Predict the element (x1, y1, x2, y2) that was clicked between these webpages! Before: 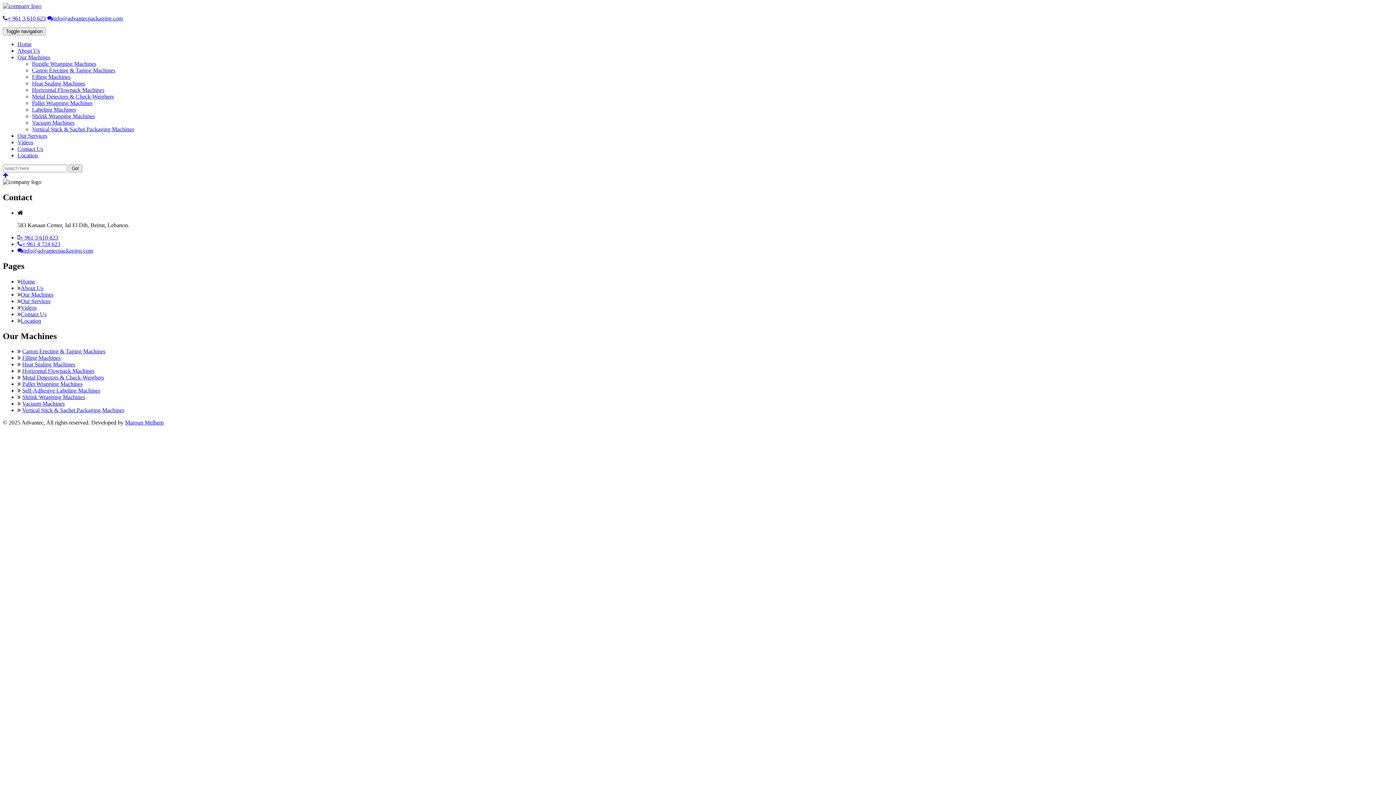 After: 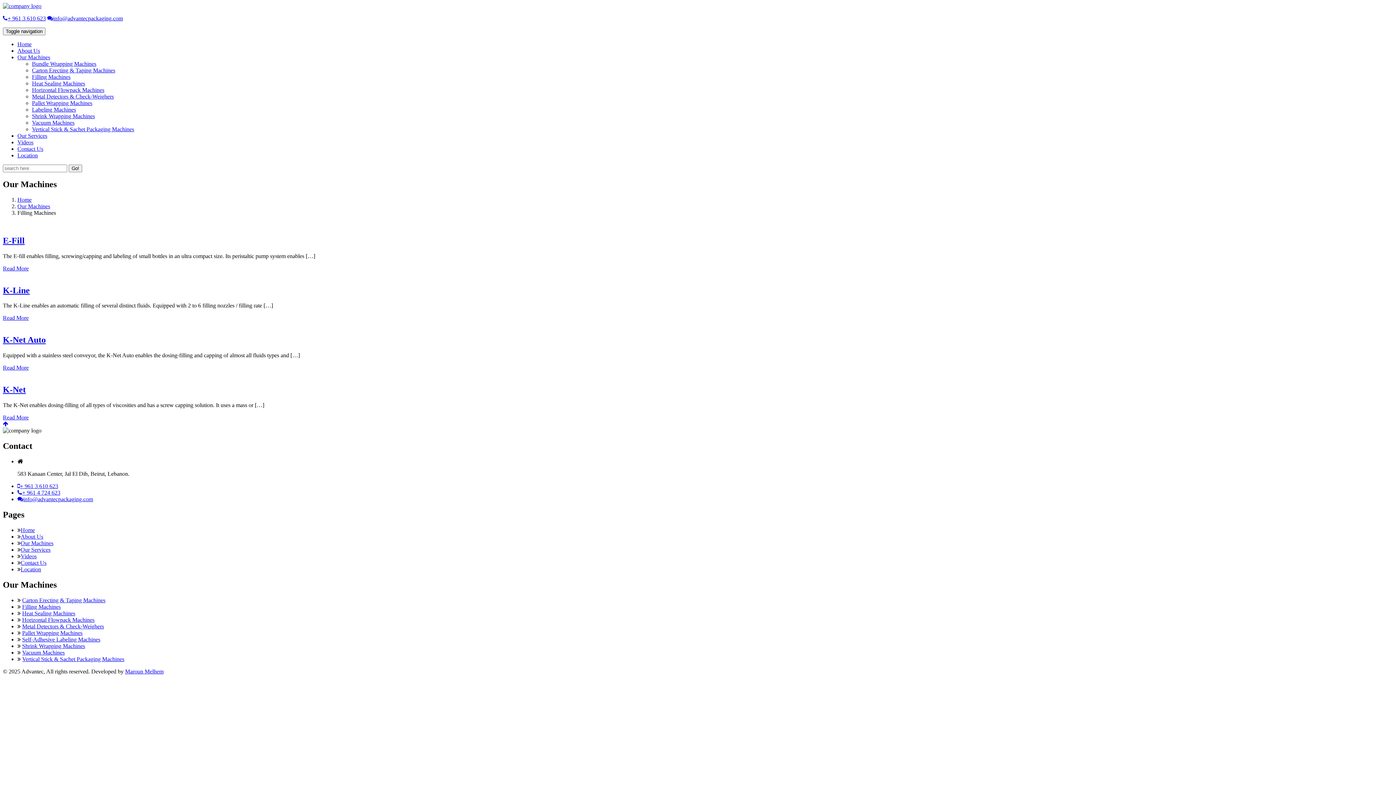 Action: bbox: (22, 355, 60, 361) label: Filling Machines